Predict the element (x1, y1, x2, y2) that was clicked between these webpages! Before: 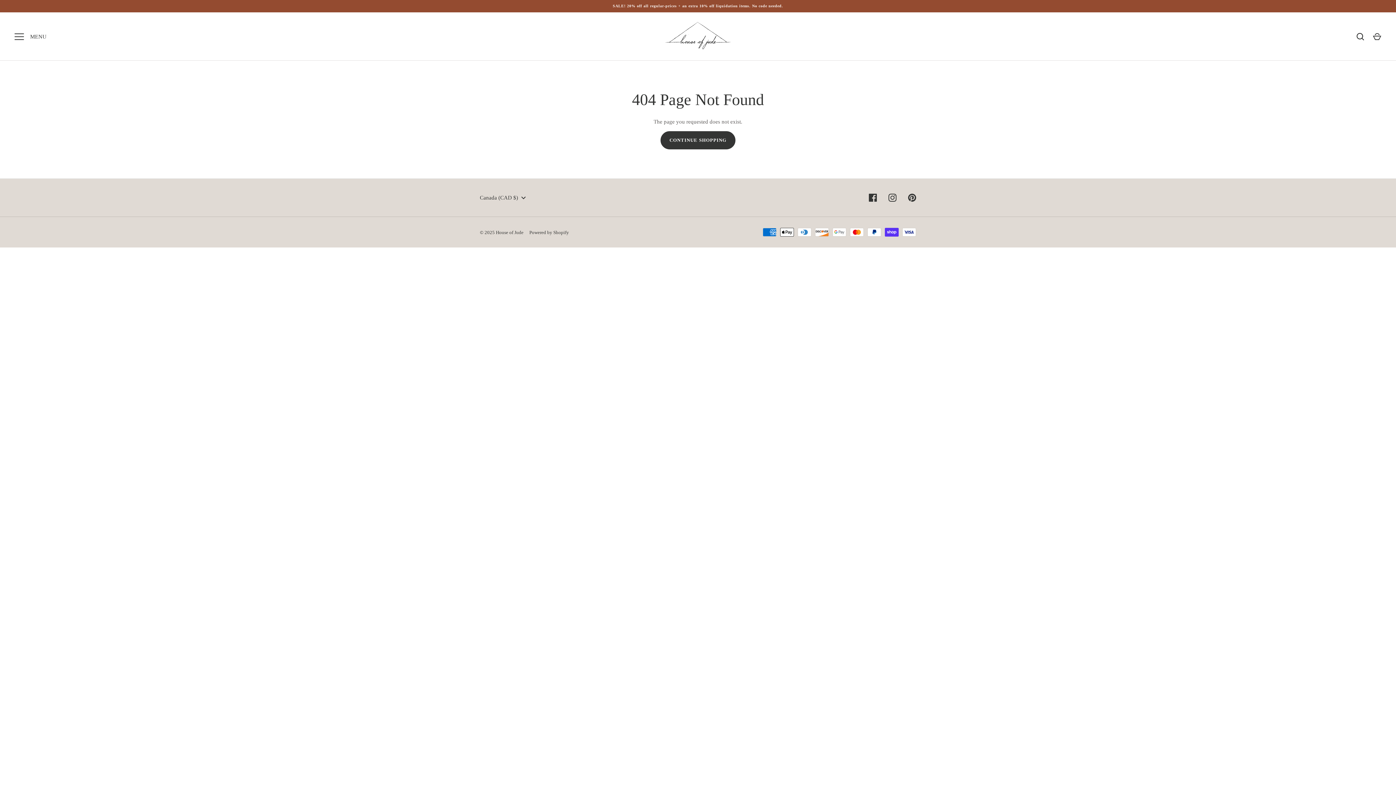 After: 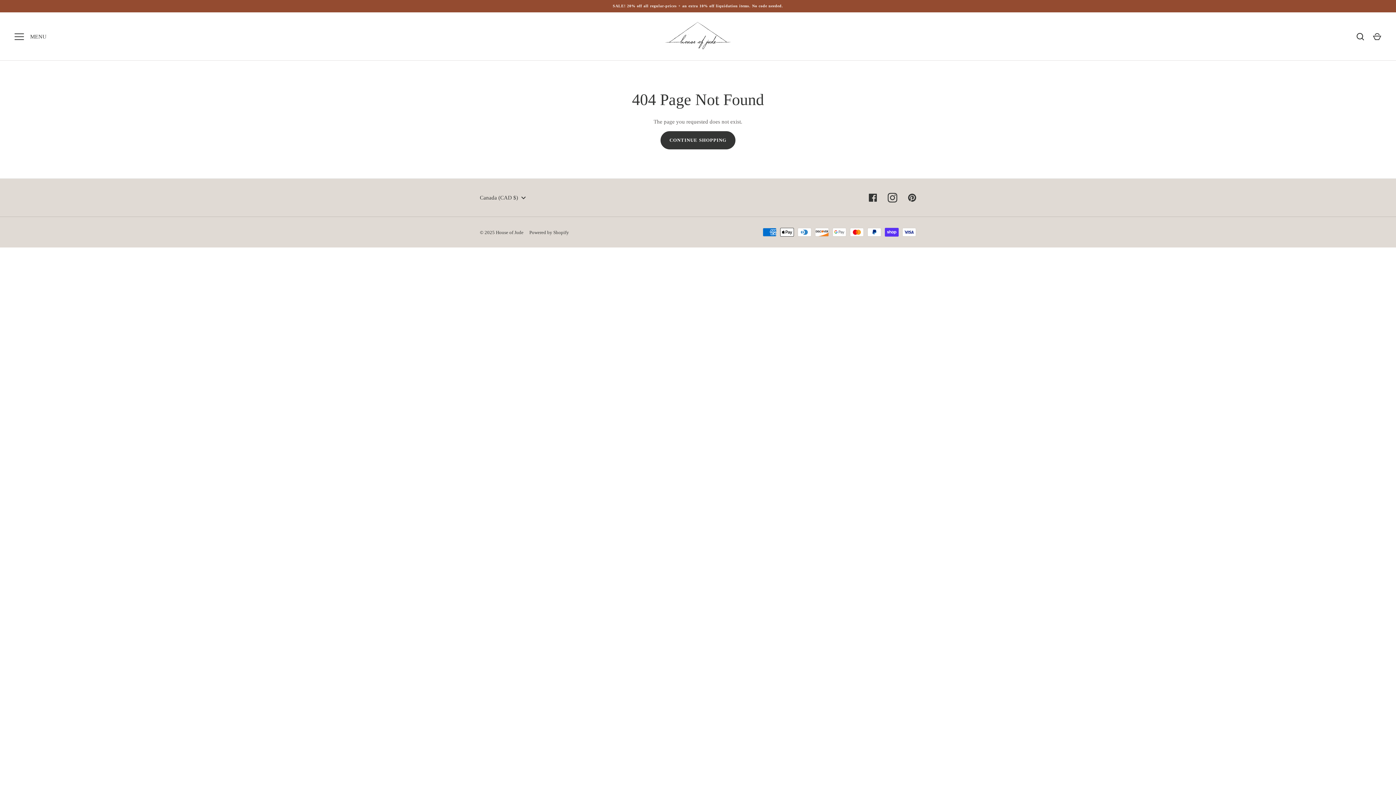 Action: bbox: (884, 189, 900, 205) label: Instagram